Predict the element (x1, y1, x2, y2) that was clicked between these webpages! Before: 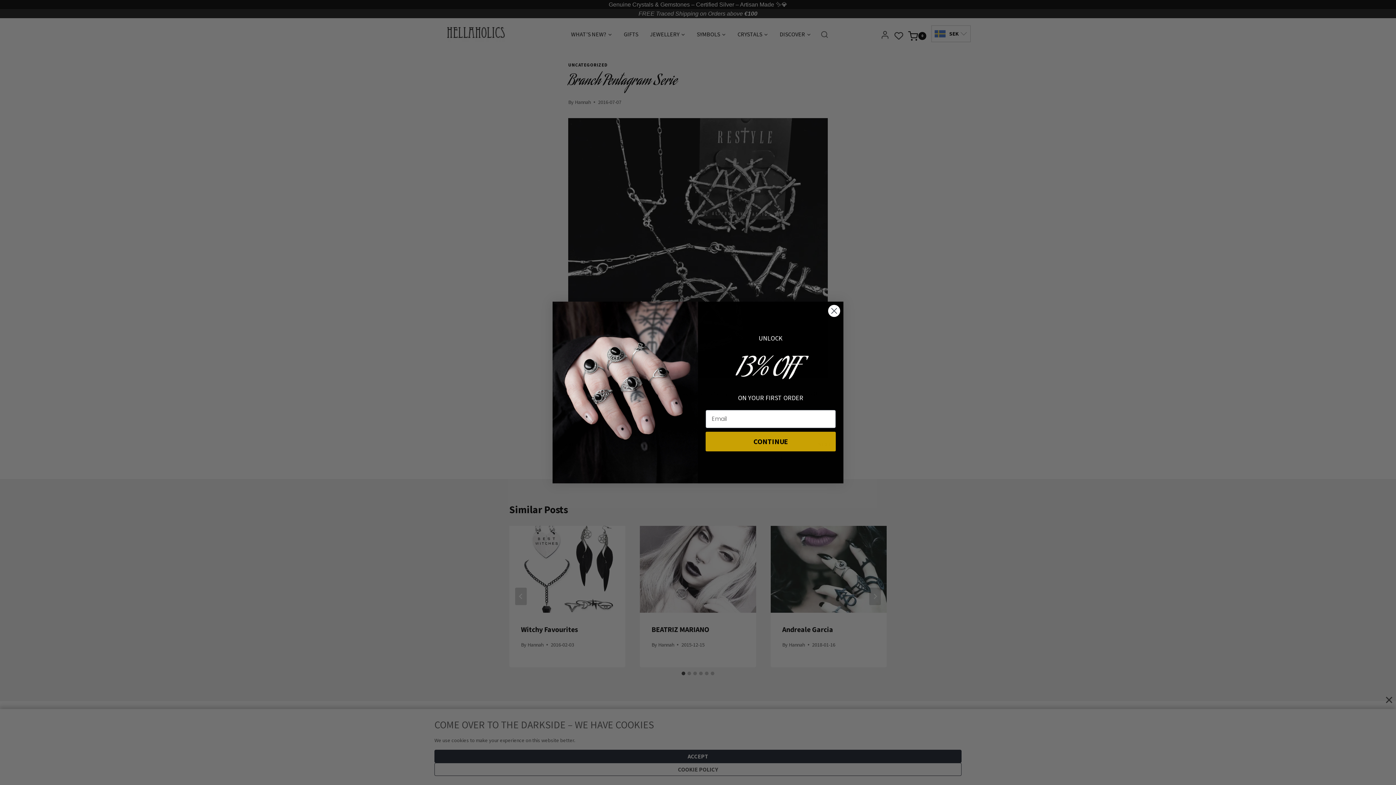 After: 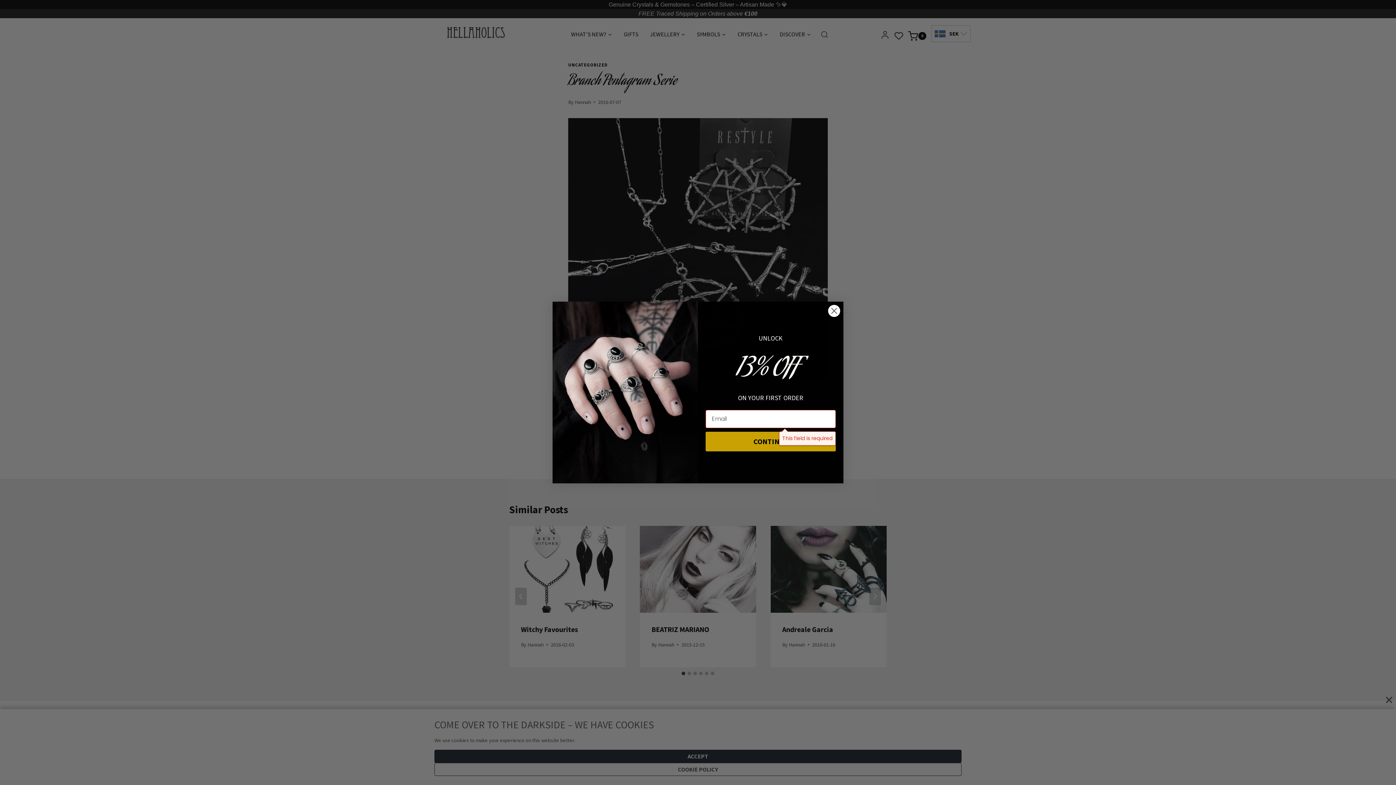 Action: label: CONTINUE bbox: (705, 451, 836, 470)